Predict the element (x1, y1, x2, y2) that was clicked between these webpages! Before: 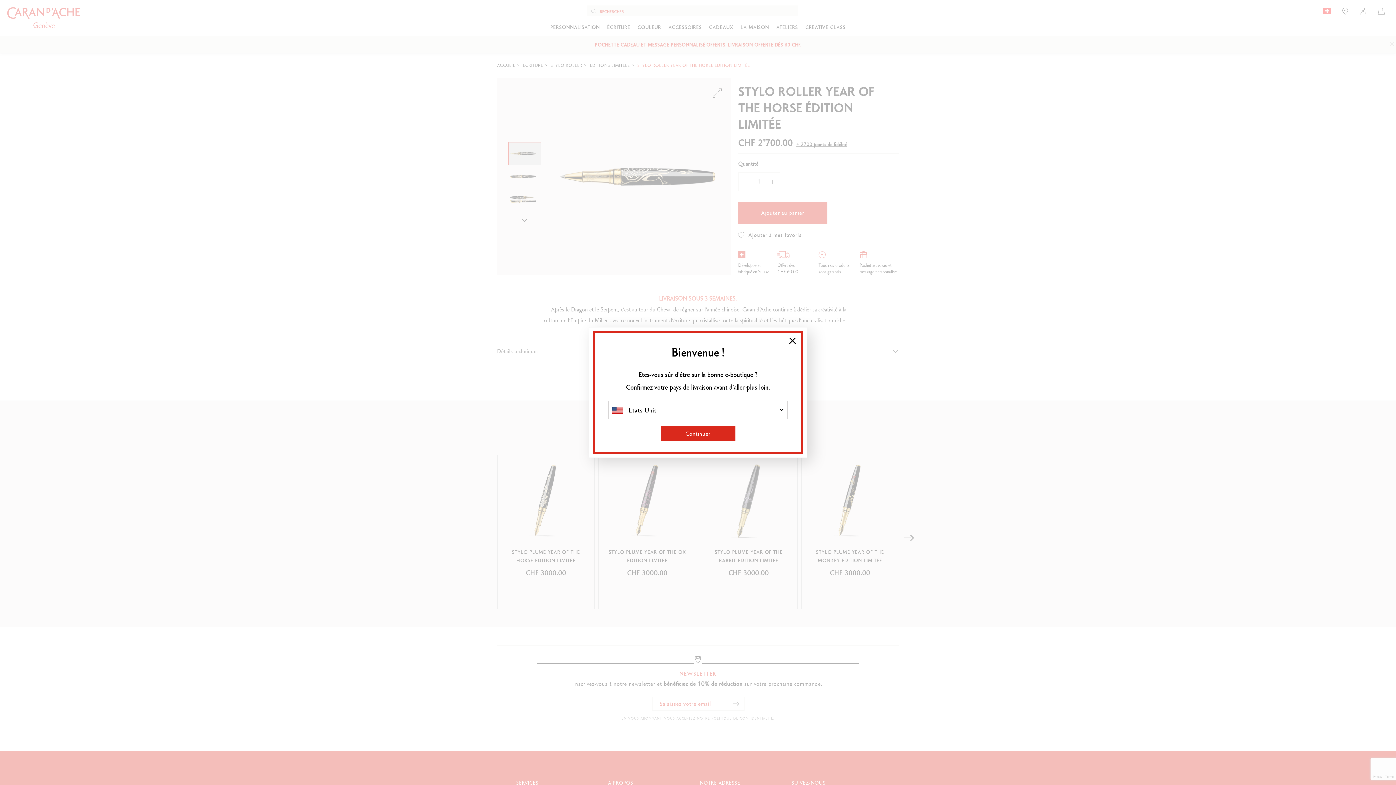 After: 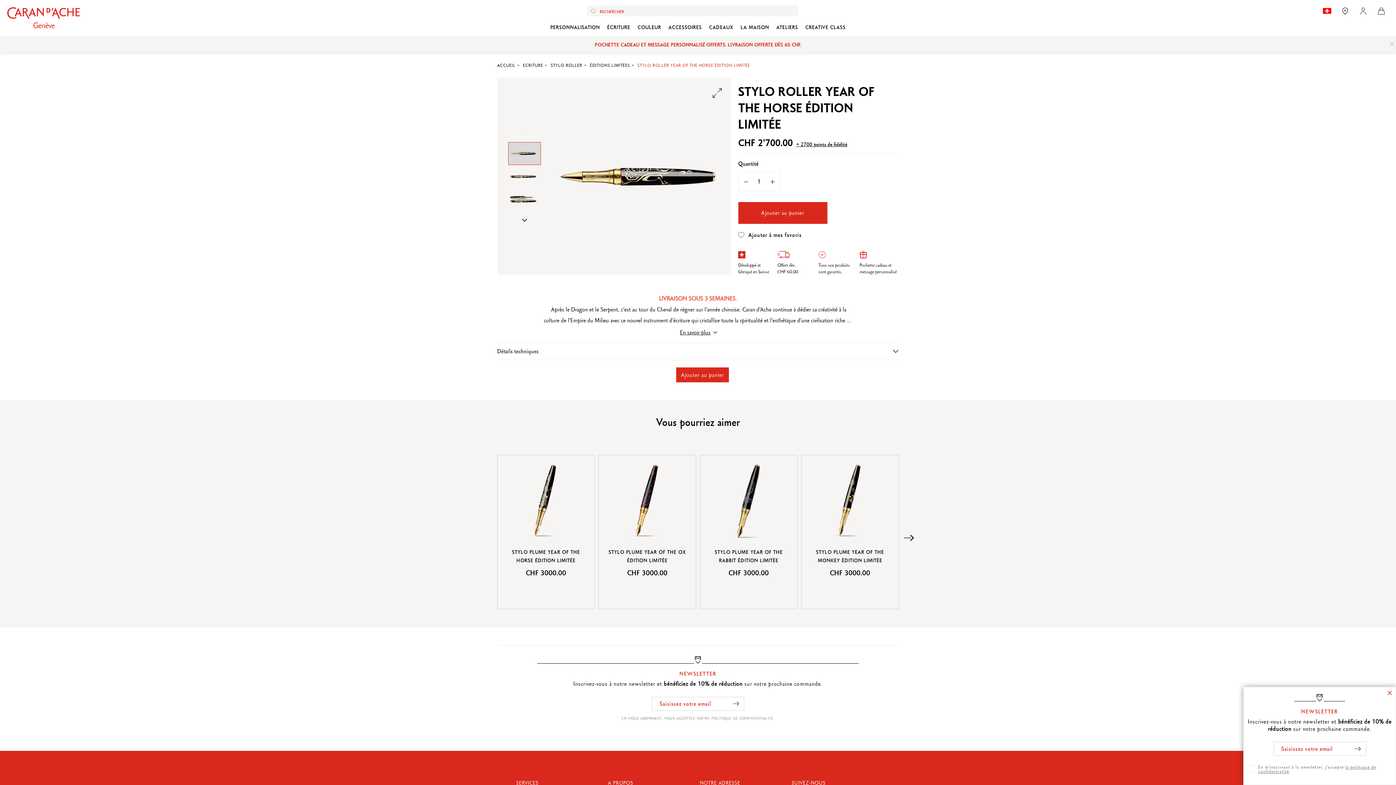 Action: label: Close bbox: (789, 337, 796, 344)